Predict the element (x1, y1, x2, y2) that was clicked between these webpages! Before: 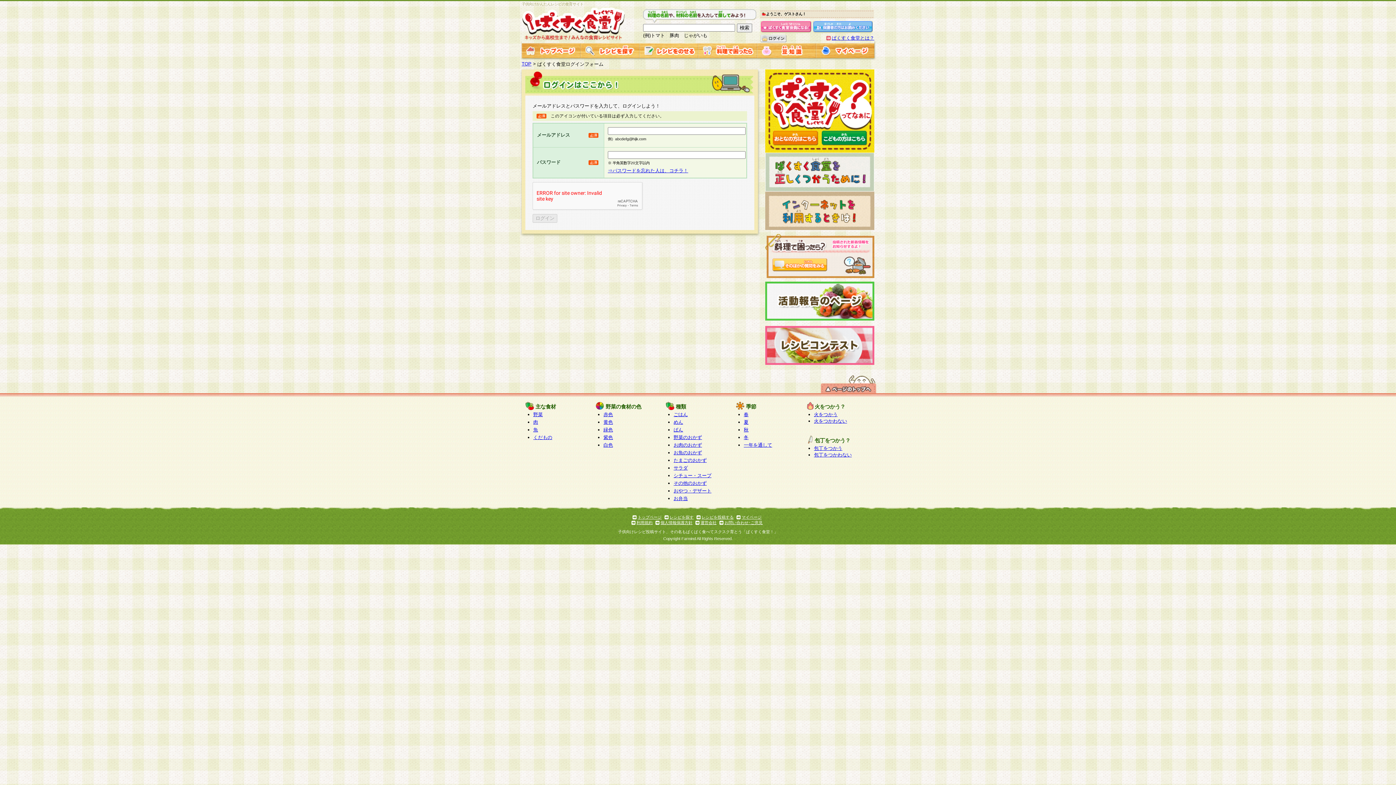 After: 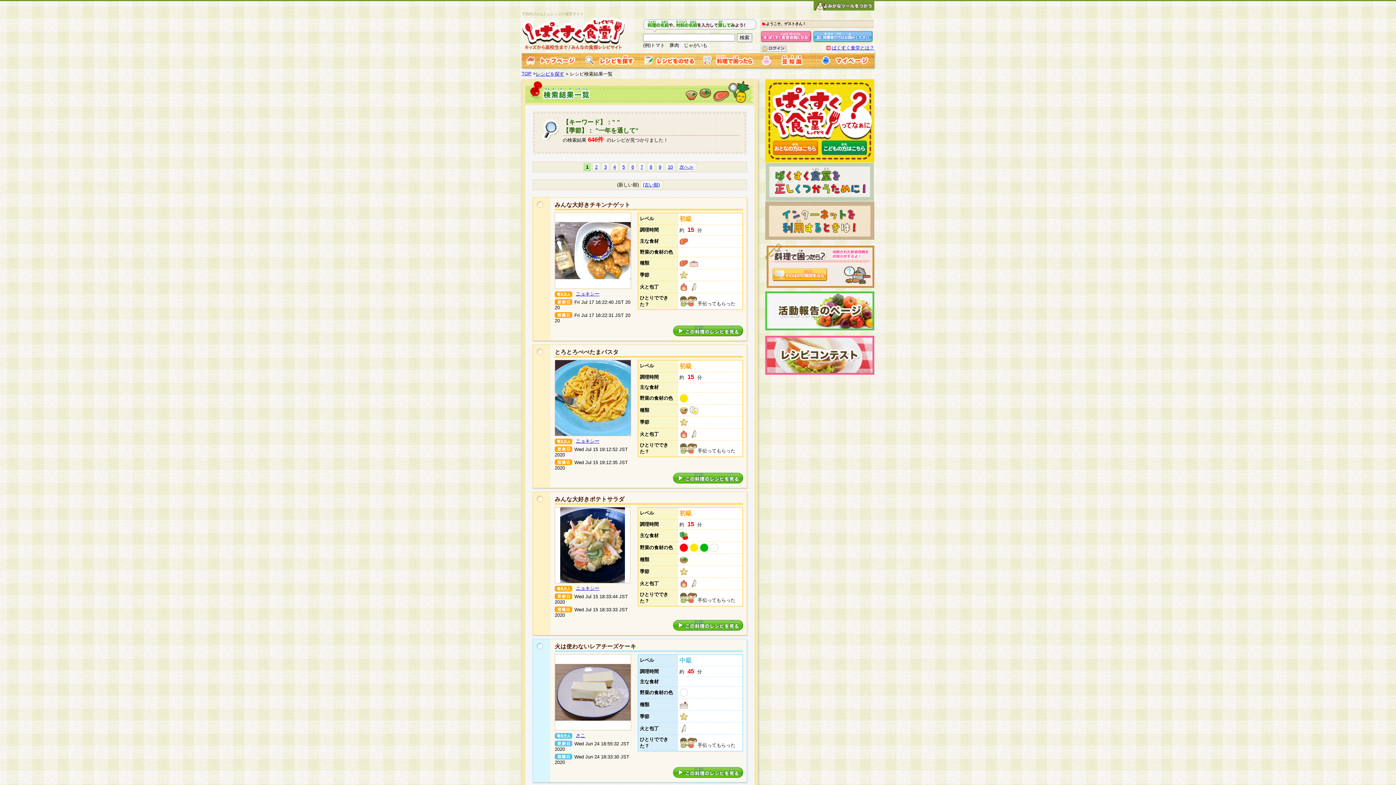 Action: label: 一年を通して bbox: (744, 442, 772, 448)